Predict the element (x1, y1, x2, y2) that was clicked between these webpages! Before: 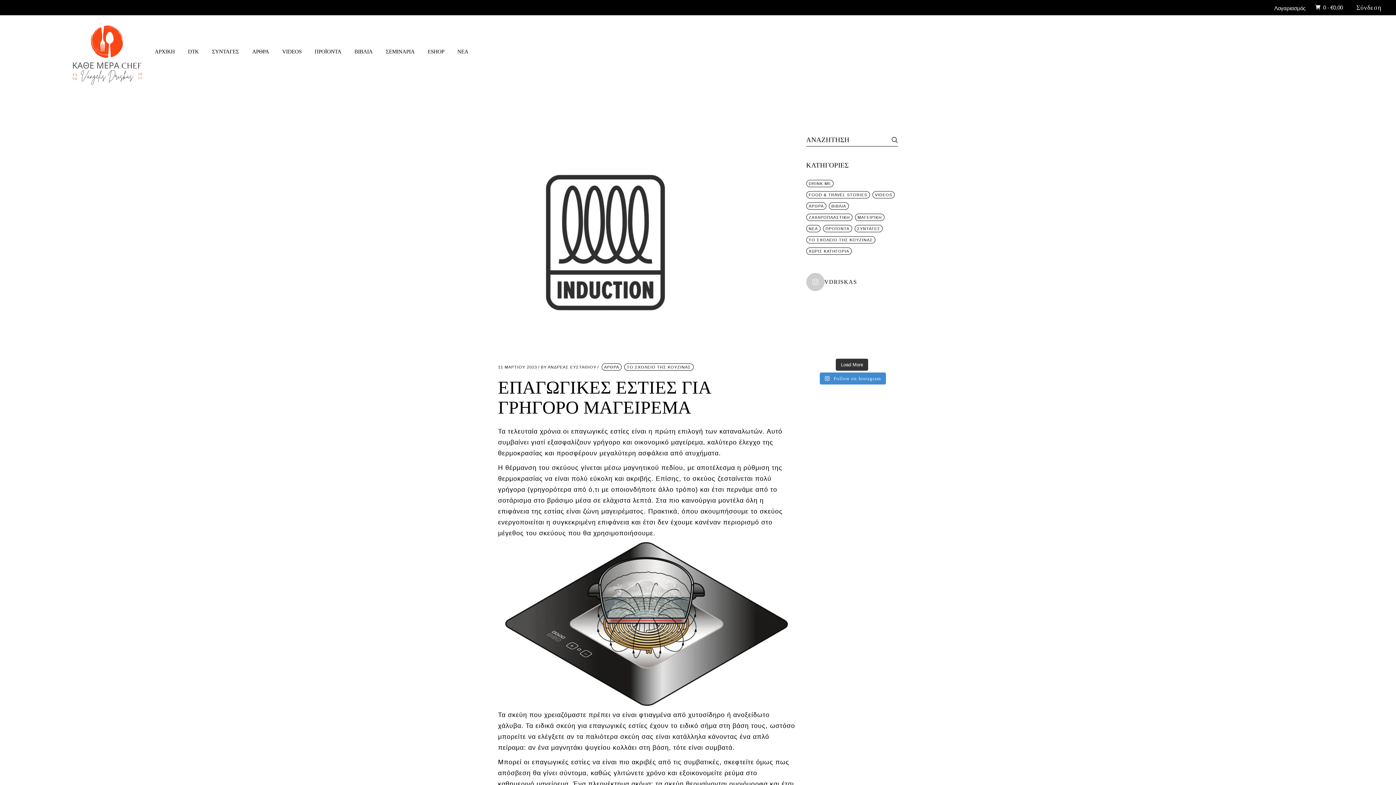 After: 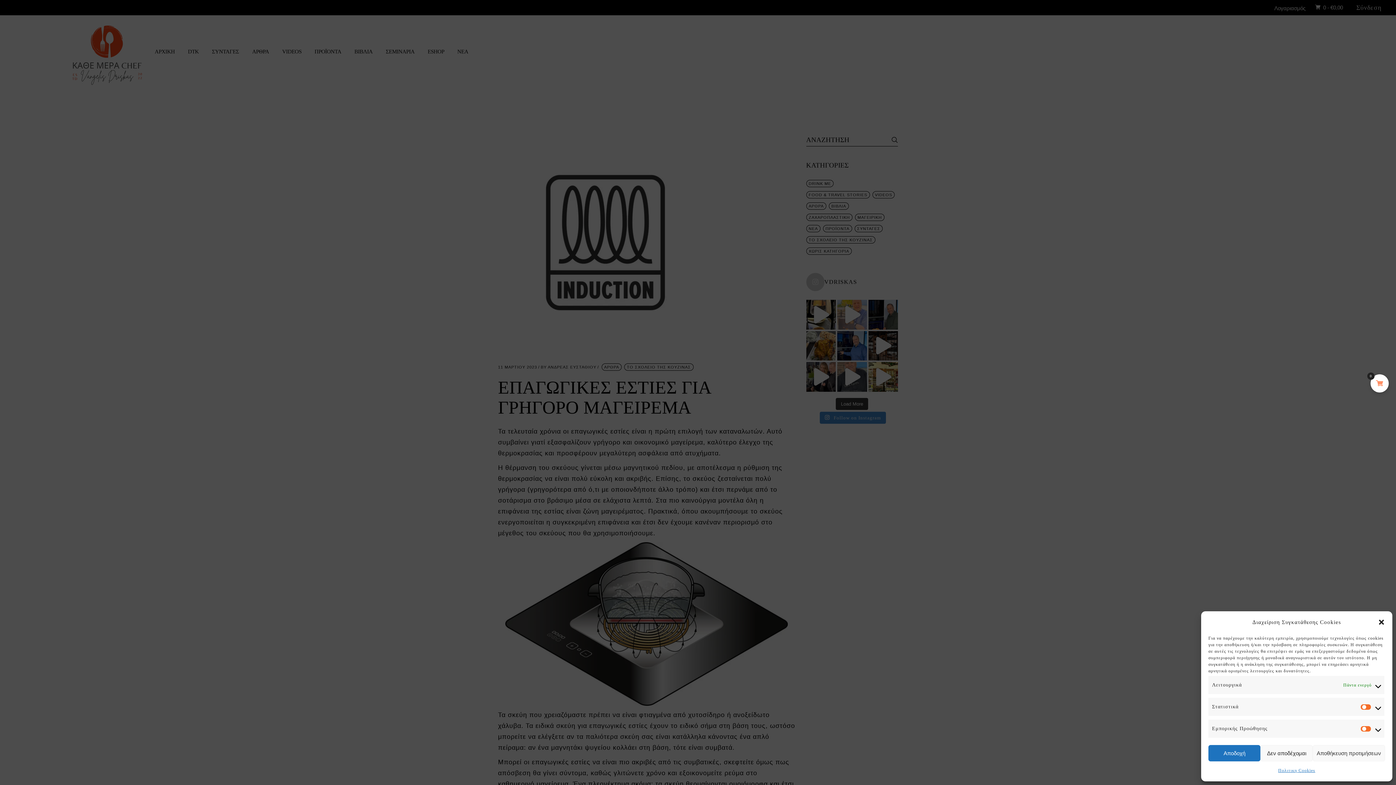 Action: bbox: (806, 336, 836, 352) label: 3 μέρες στην Ξάνθη, που την ε